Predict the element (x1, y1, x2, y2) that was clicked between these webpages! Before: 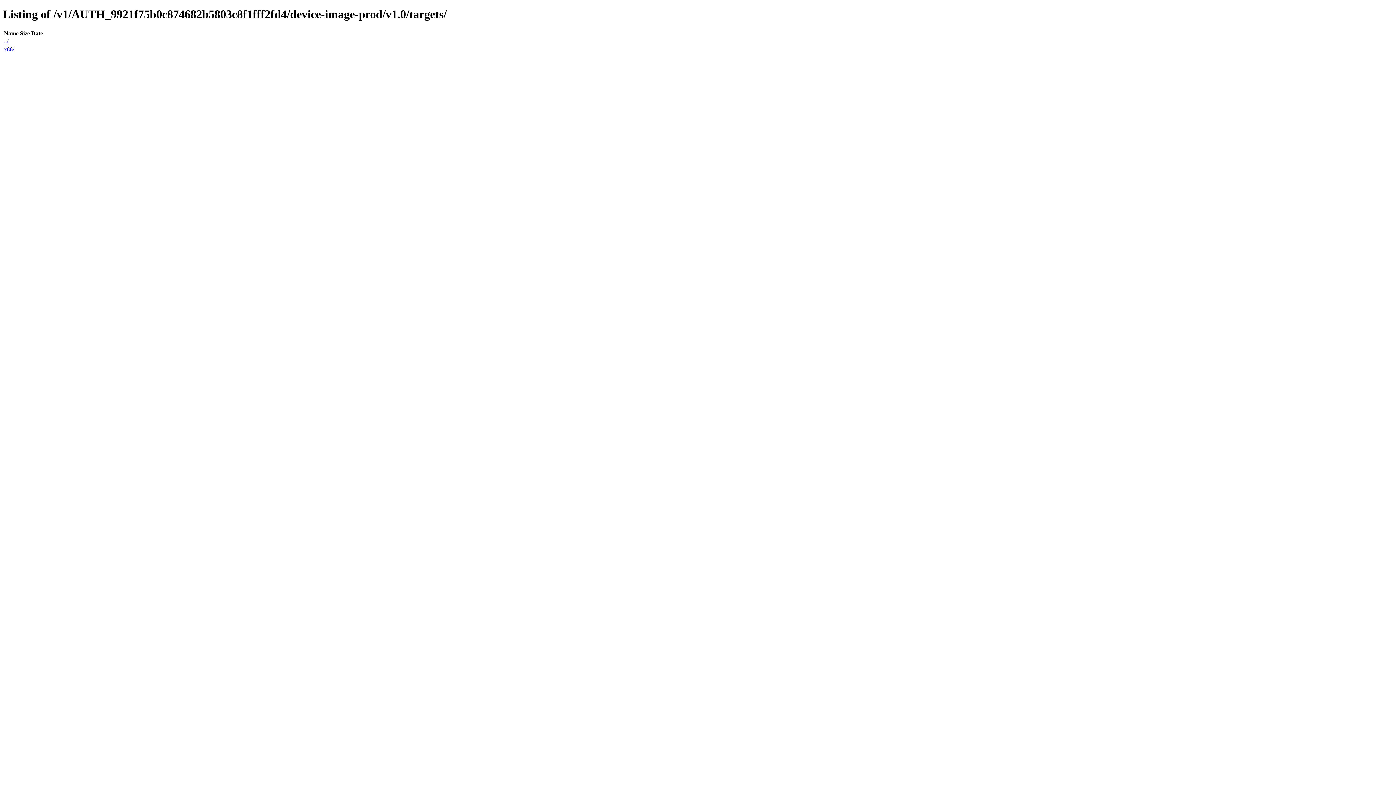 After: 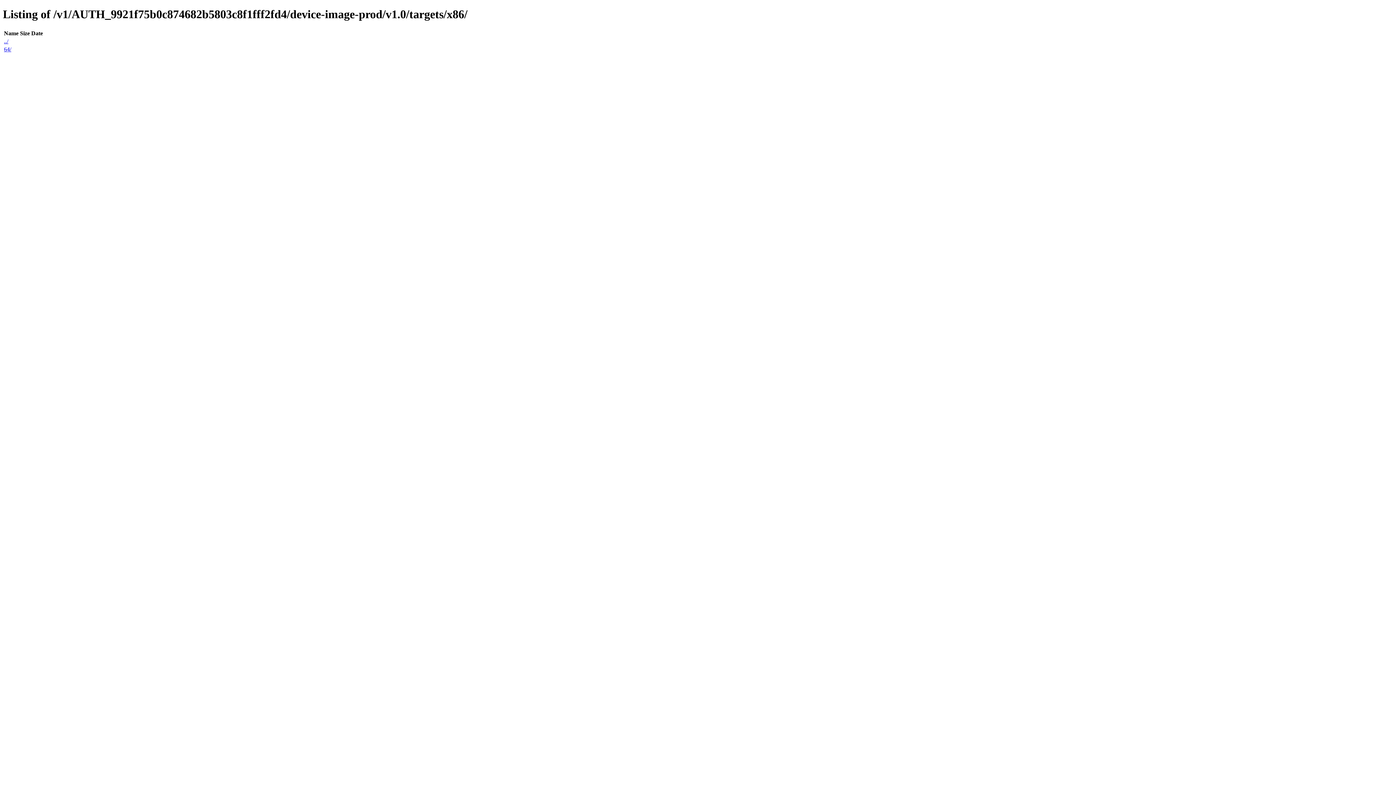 Action: label: x86/ bbox: (4, 46, 14, 52)